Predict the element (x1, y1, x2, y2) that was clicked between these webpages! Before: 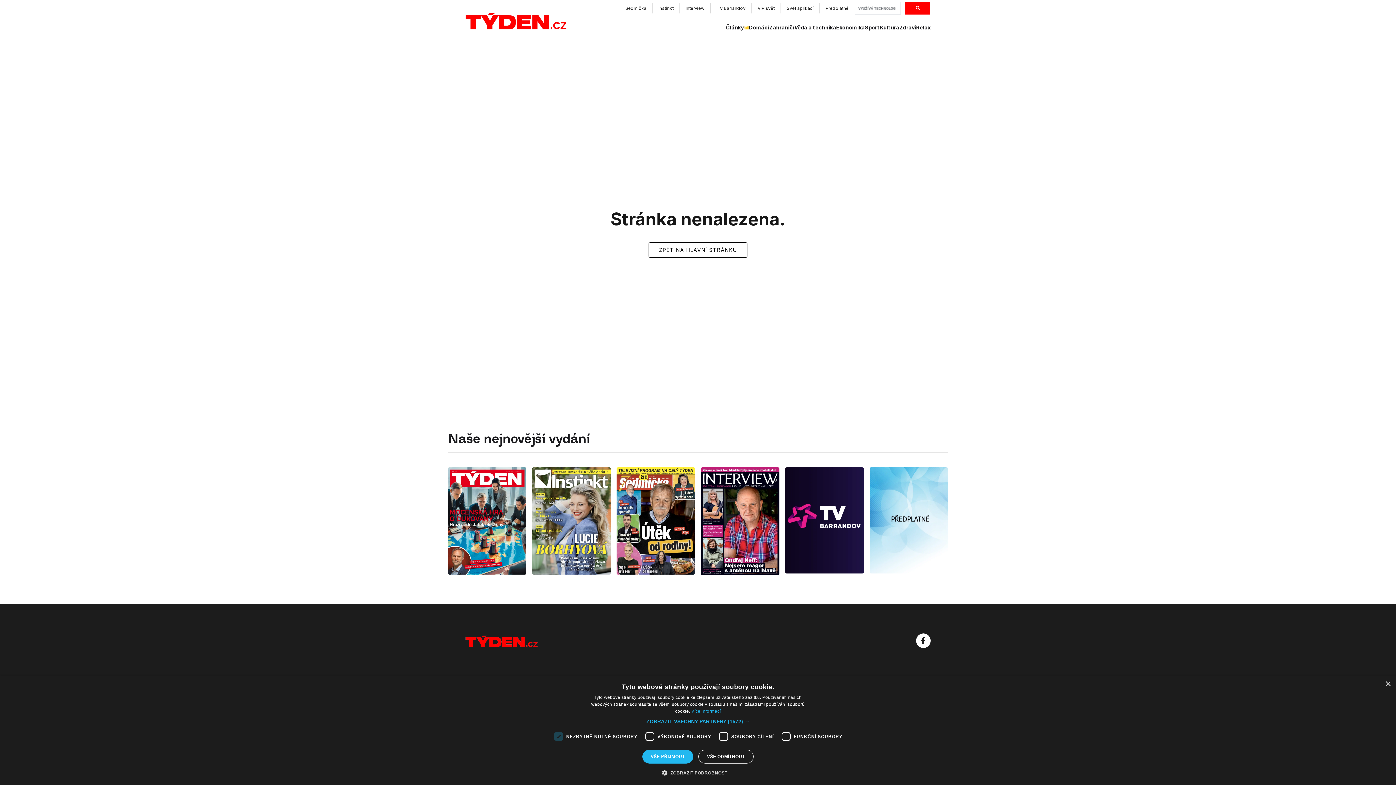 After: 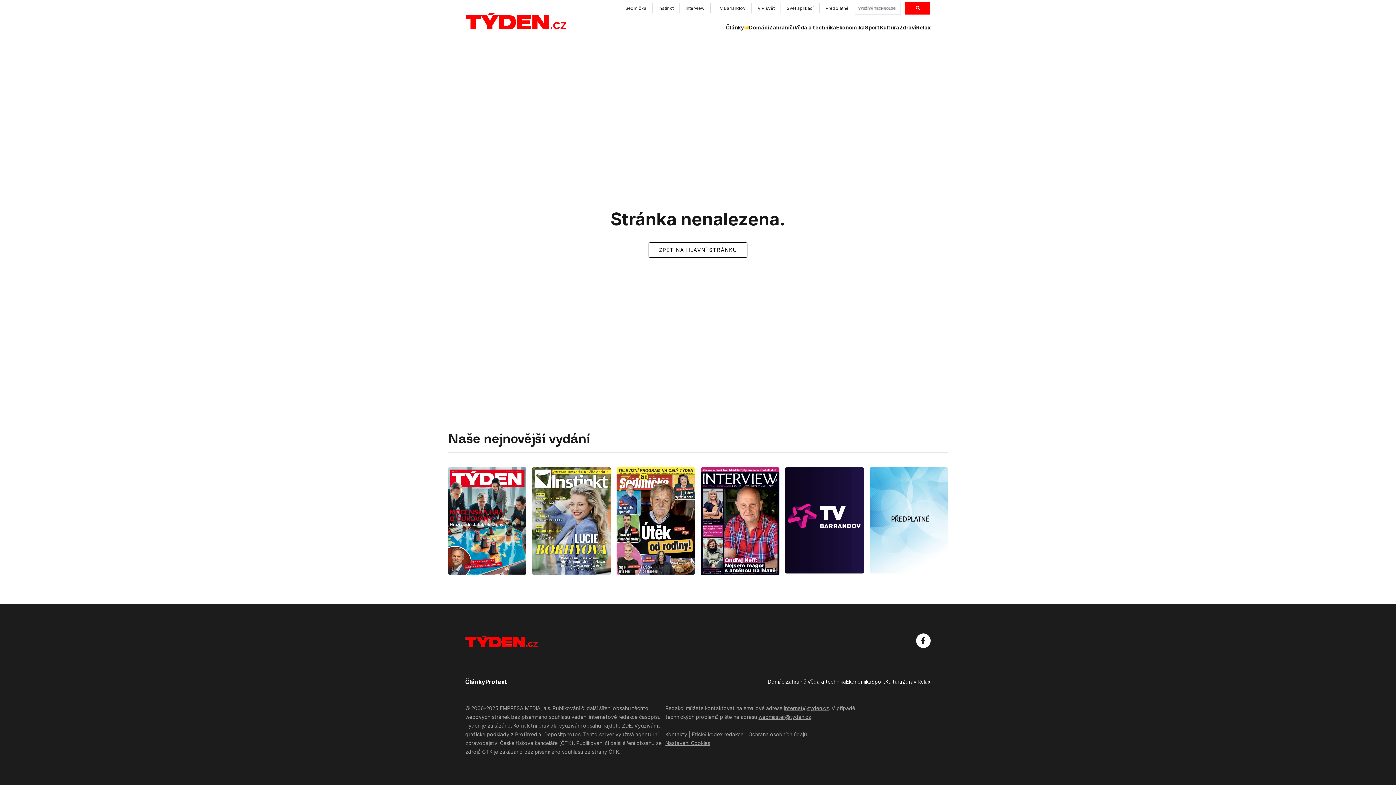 Action: label: VŠE ODMÍTNOUT bbox: (698, 750, 753, 764)